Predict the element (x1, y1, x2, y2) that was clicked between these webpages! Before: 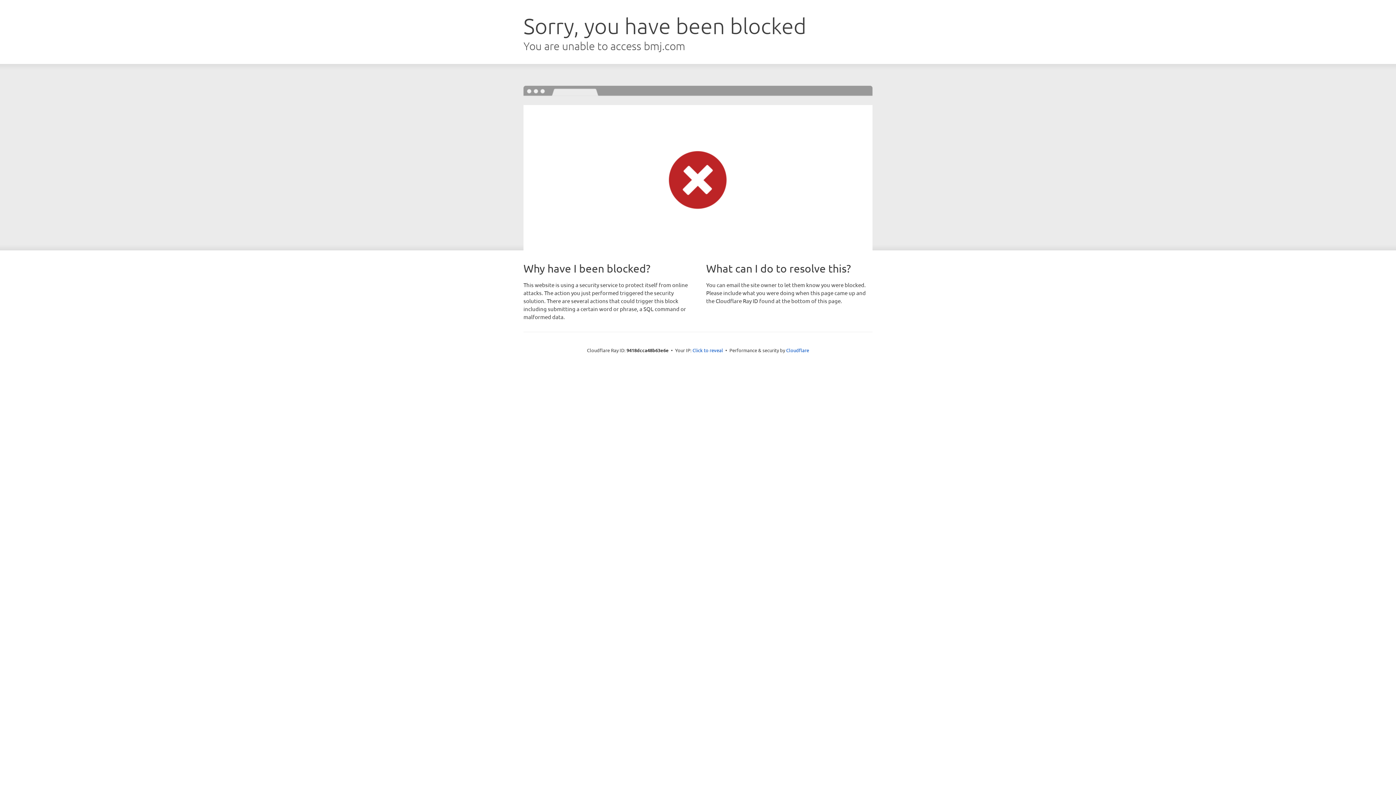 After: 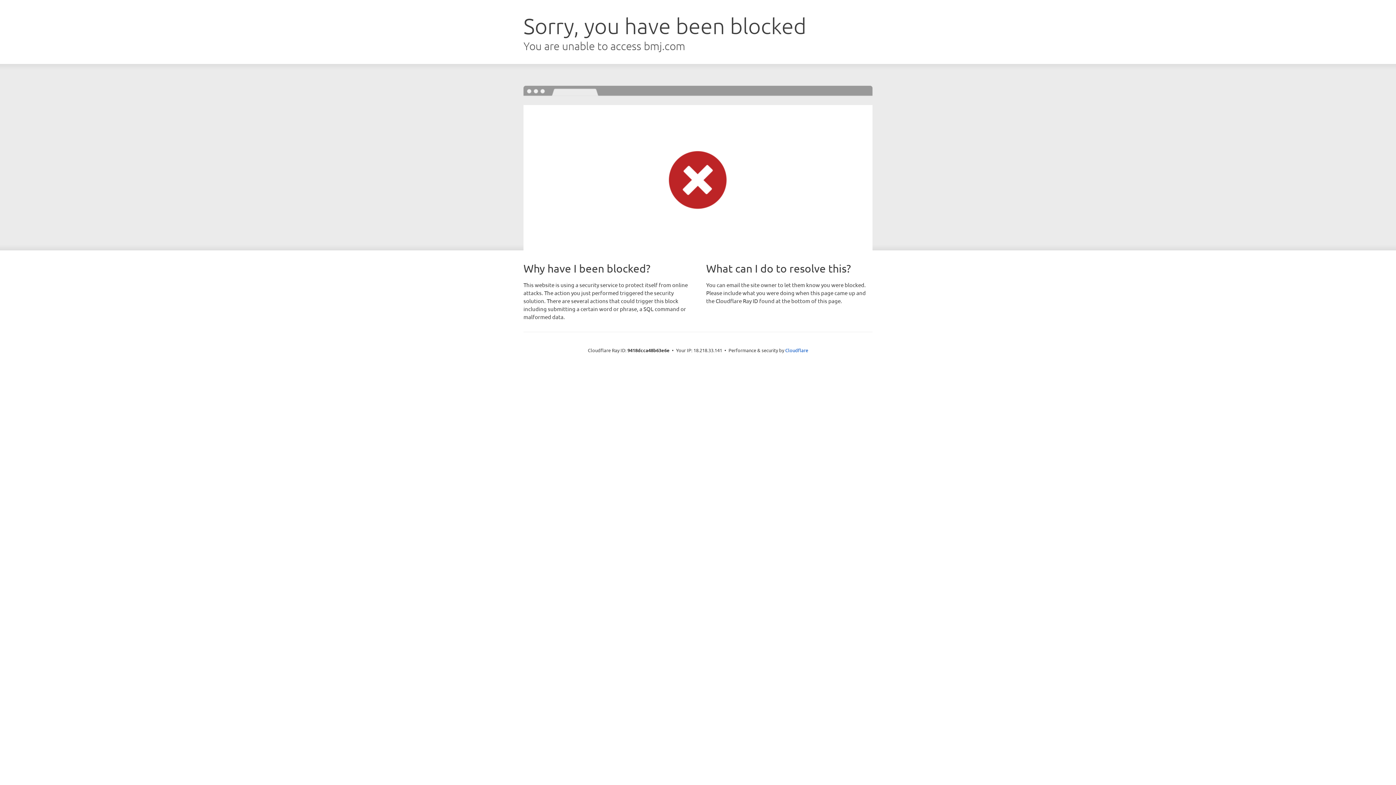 Action: bbox: (692, 346, 723, 353) label: Click to reveal